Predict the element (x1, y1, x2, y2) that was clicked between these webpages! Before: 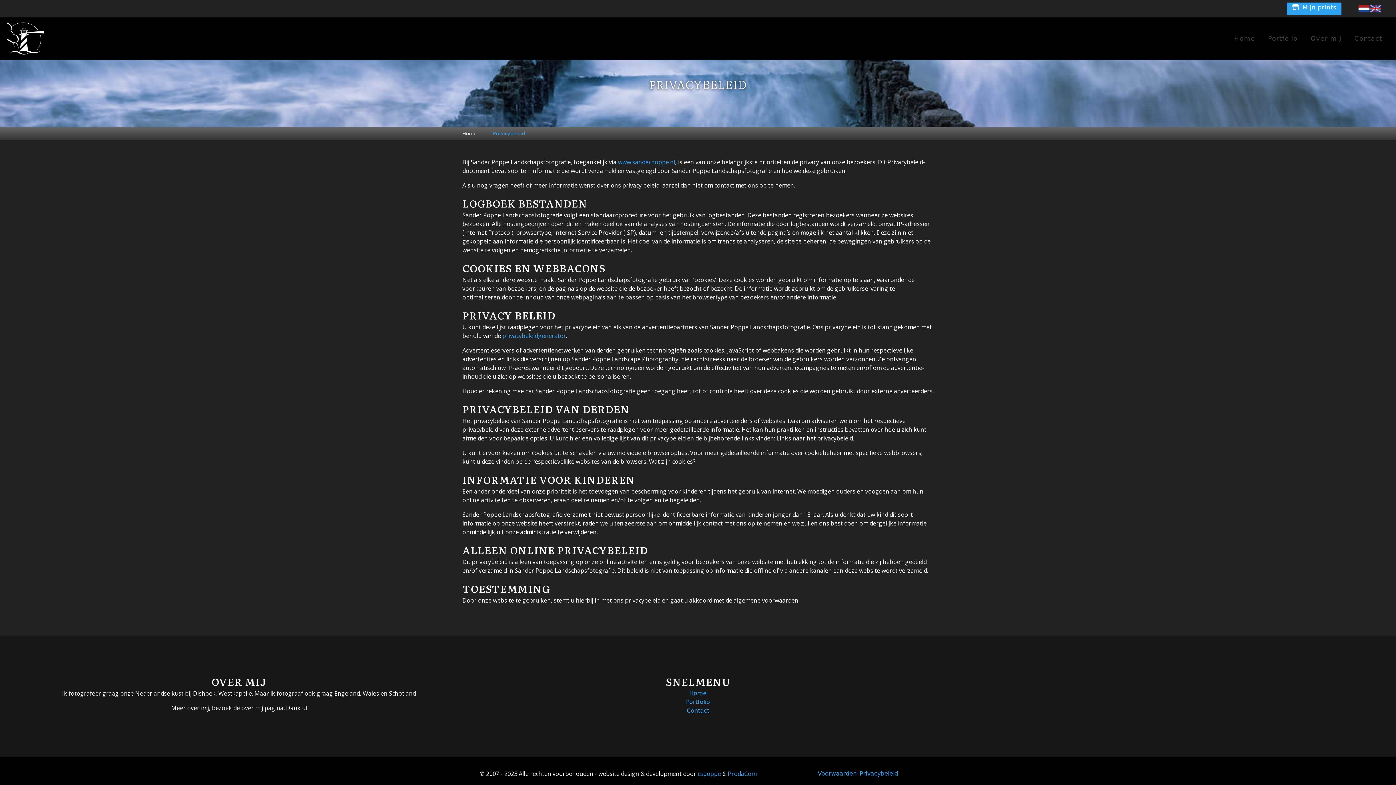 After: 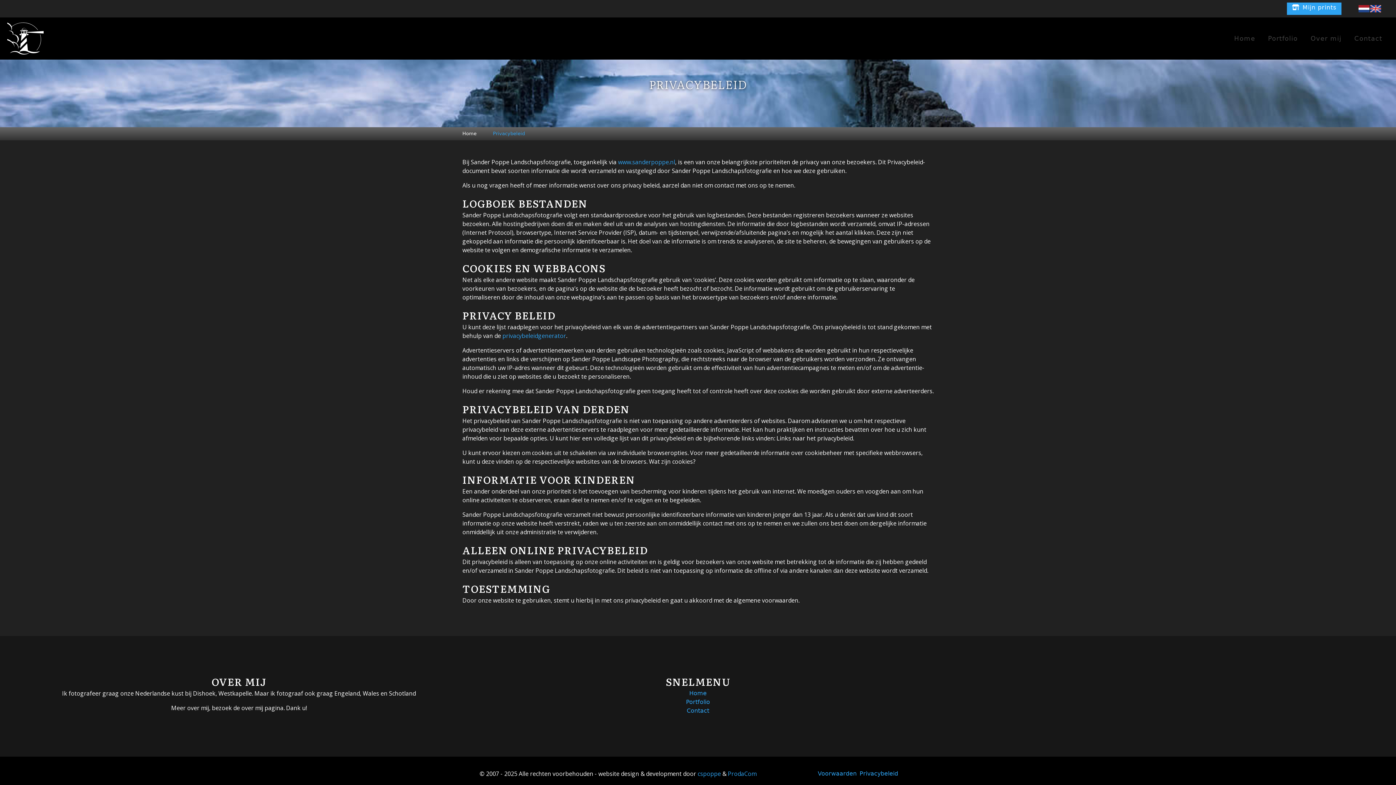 Action: label: Privacybeleid bbox: (859, 770, 898, 777)